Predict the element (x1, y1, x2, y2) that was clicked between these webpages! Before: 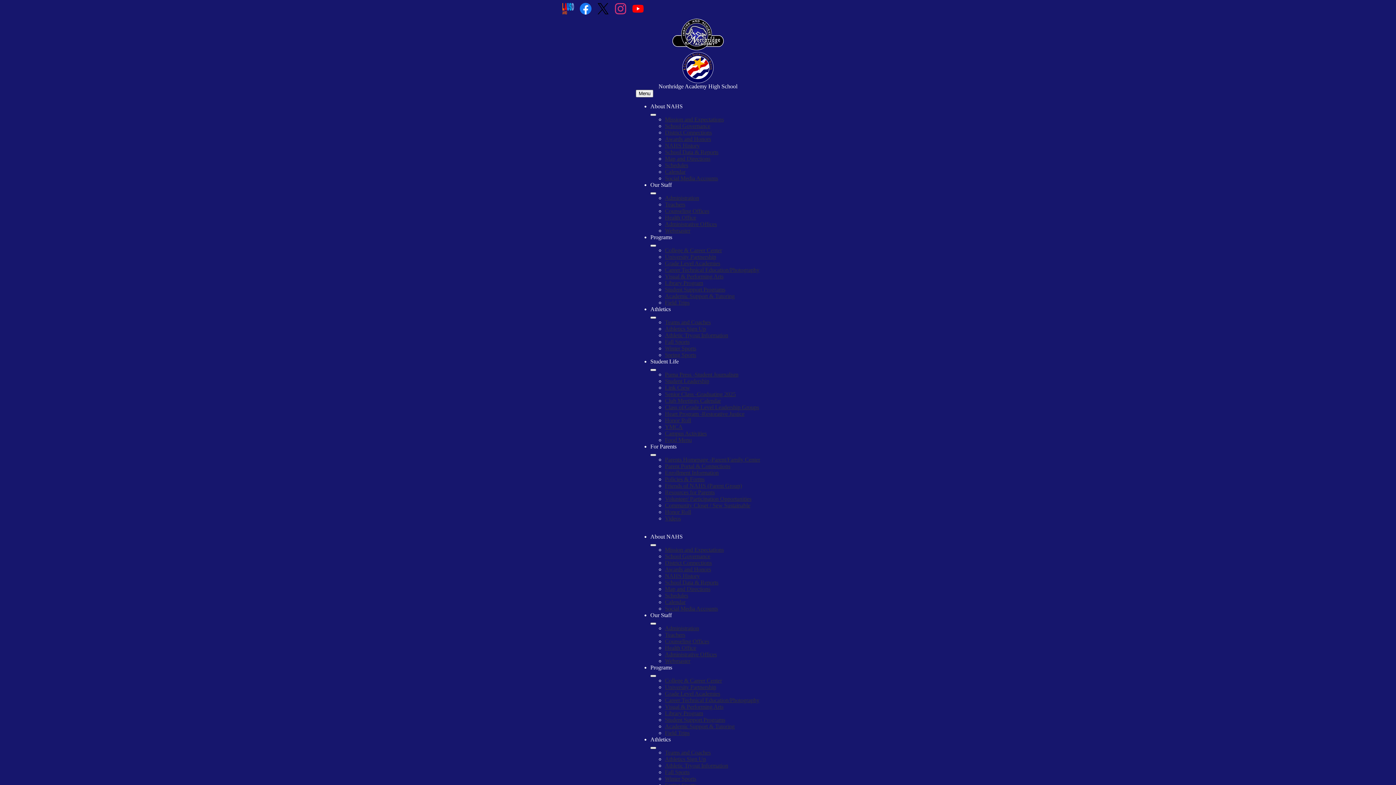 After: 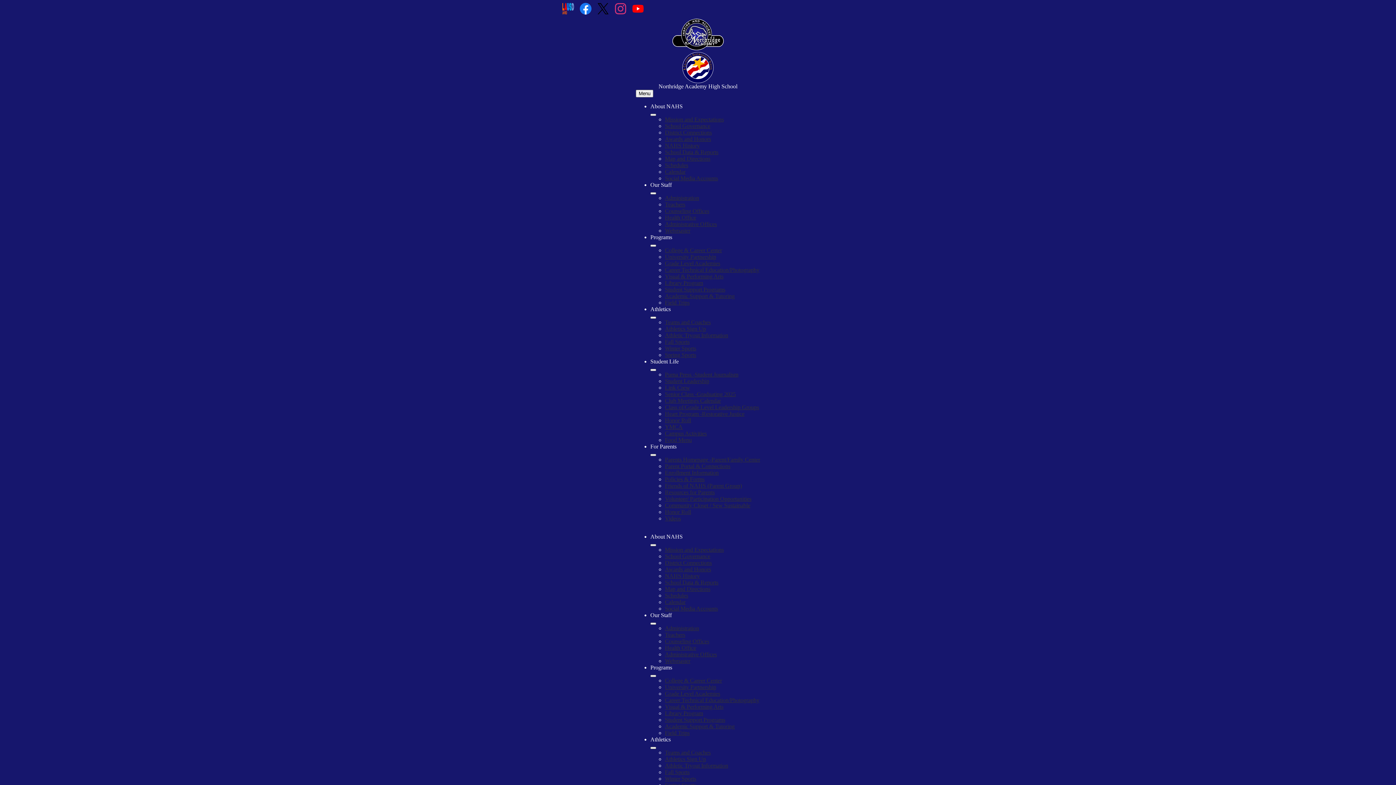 Action: label: Puma Press -Student Journalism bbox: (665, 371, 738, 377)